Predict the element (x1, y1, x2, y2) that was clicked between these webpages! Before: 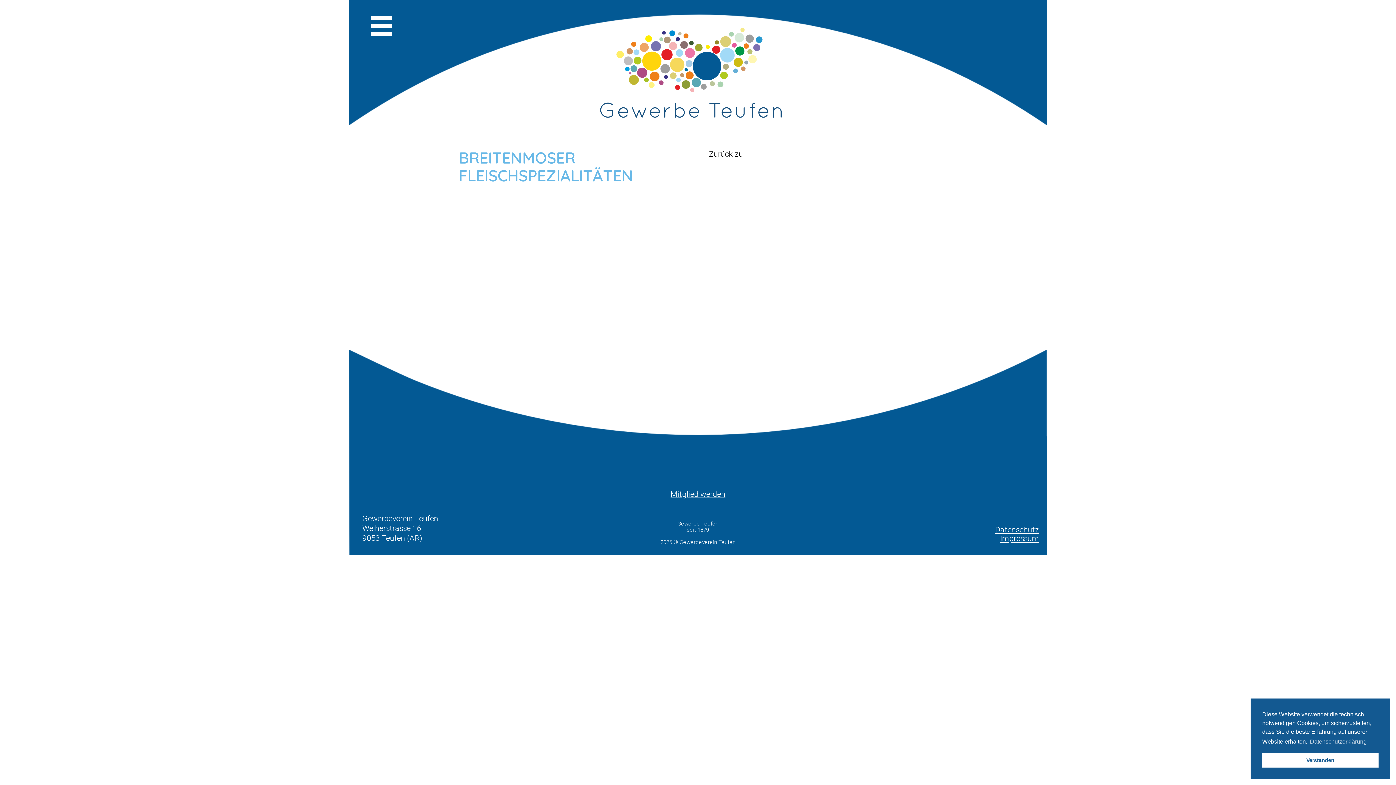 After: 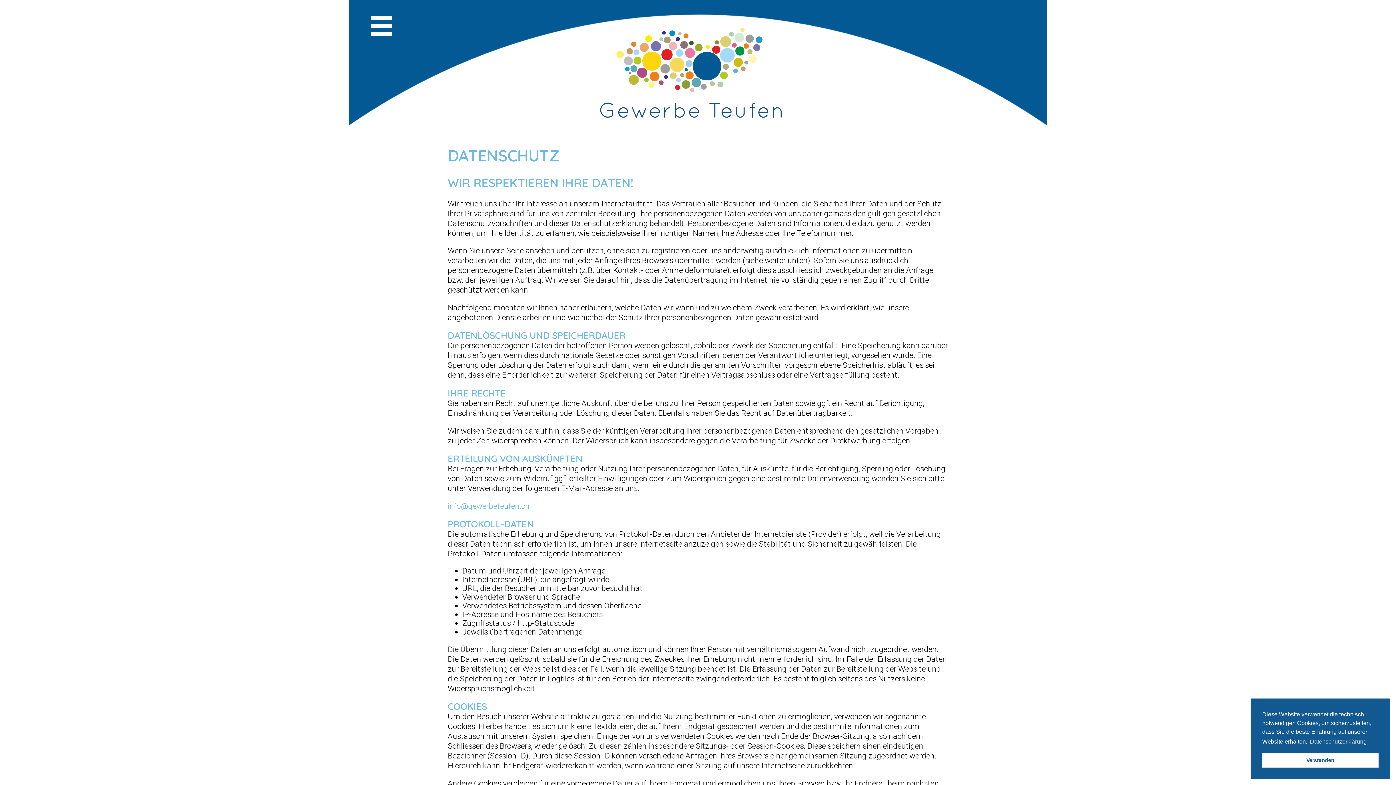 Action: label: cookies - Datenschutzerklärung  bbox: (1309, 736, 1368, 747)